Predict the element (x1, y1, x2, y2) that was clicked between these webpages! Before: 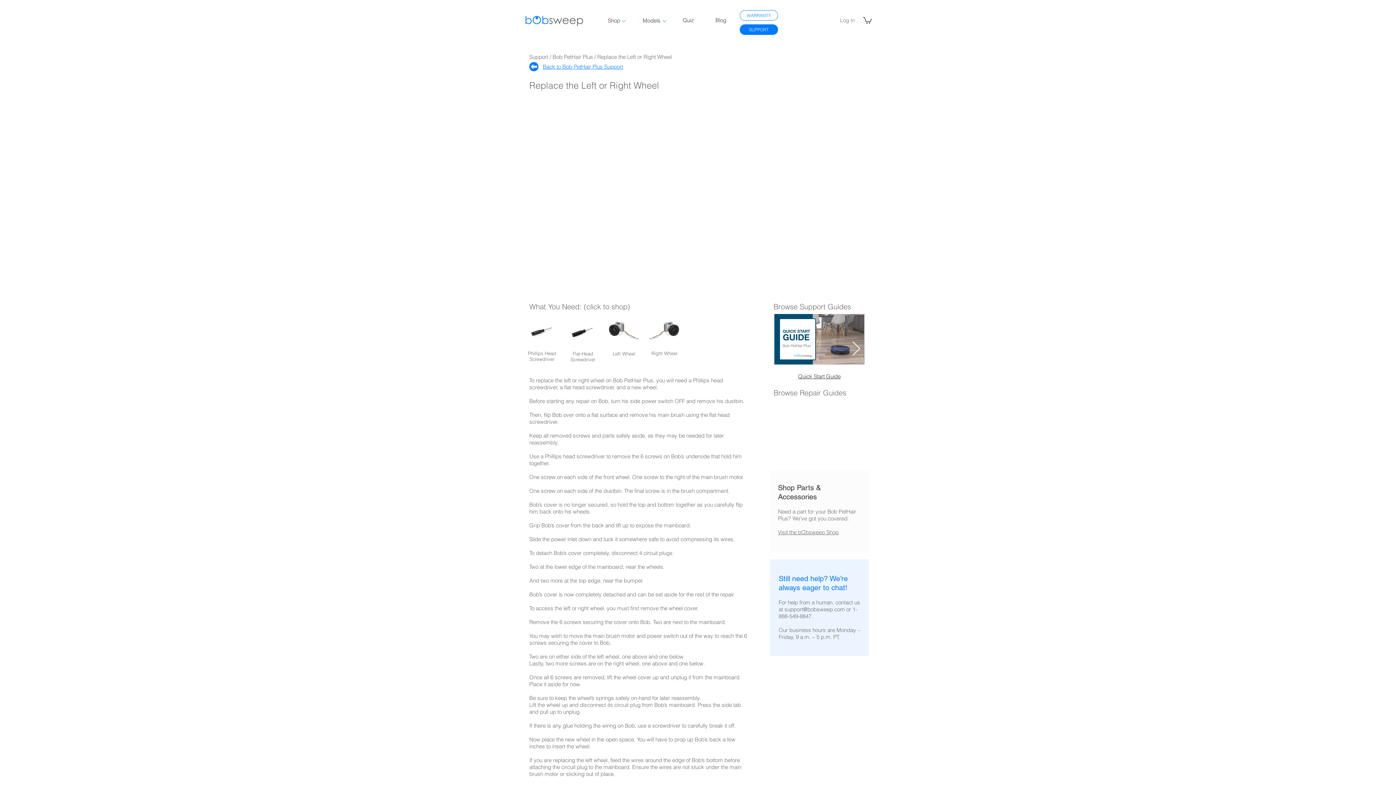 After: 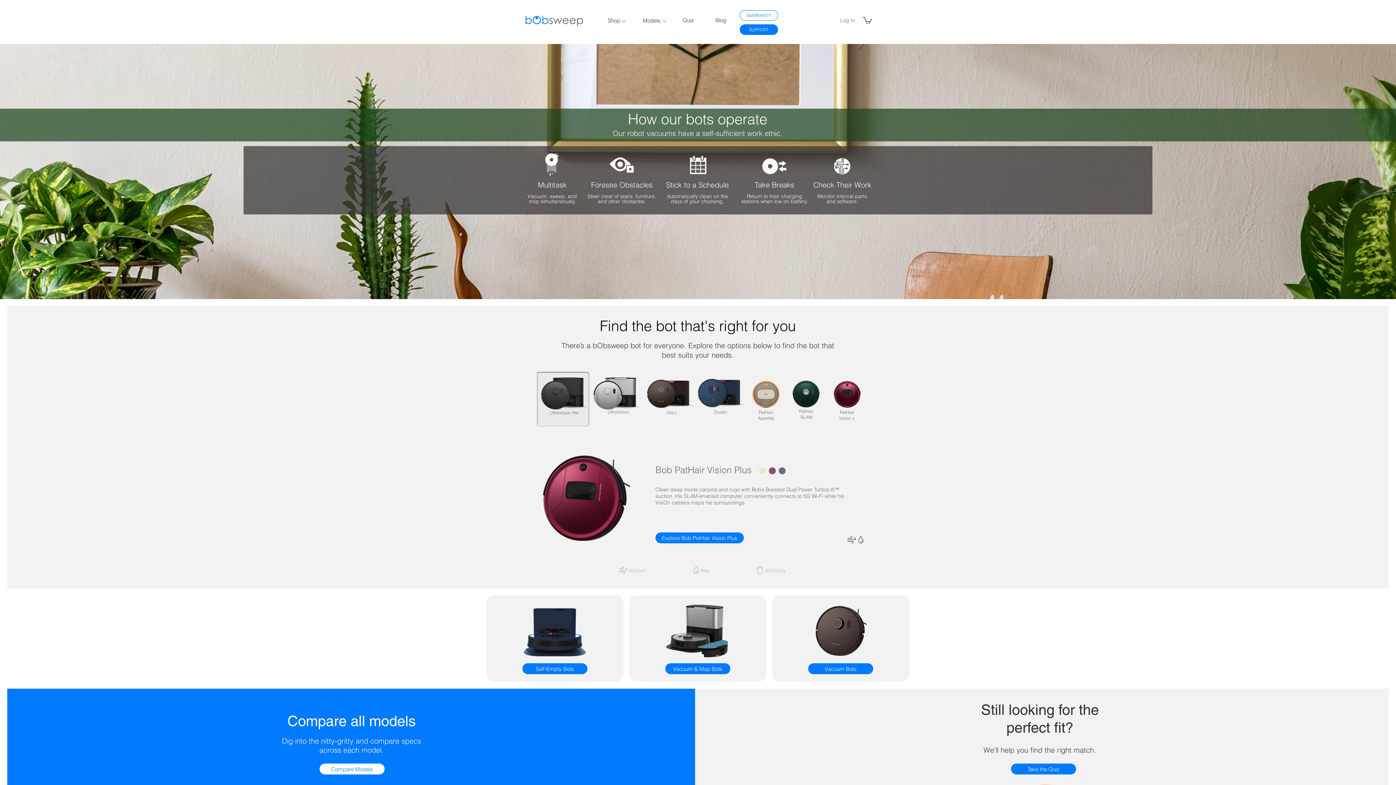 Action: bbox: (642, 17, 660, 24) label: Models